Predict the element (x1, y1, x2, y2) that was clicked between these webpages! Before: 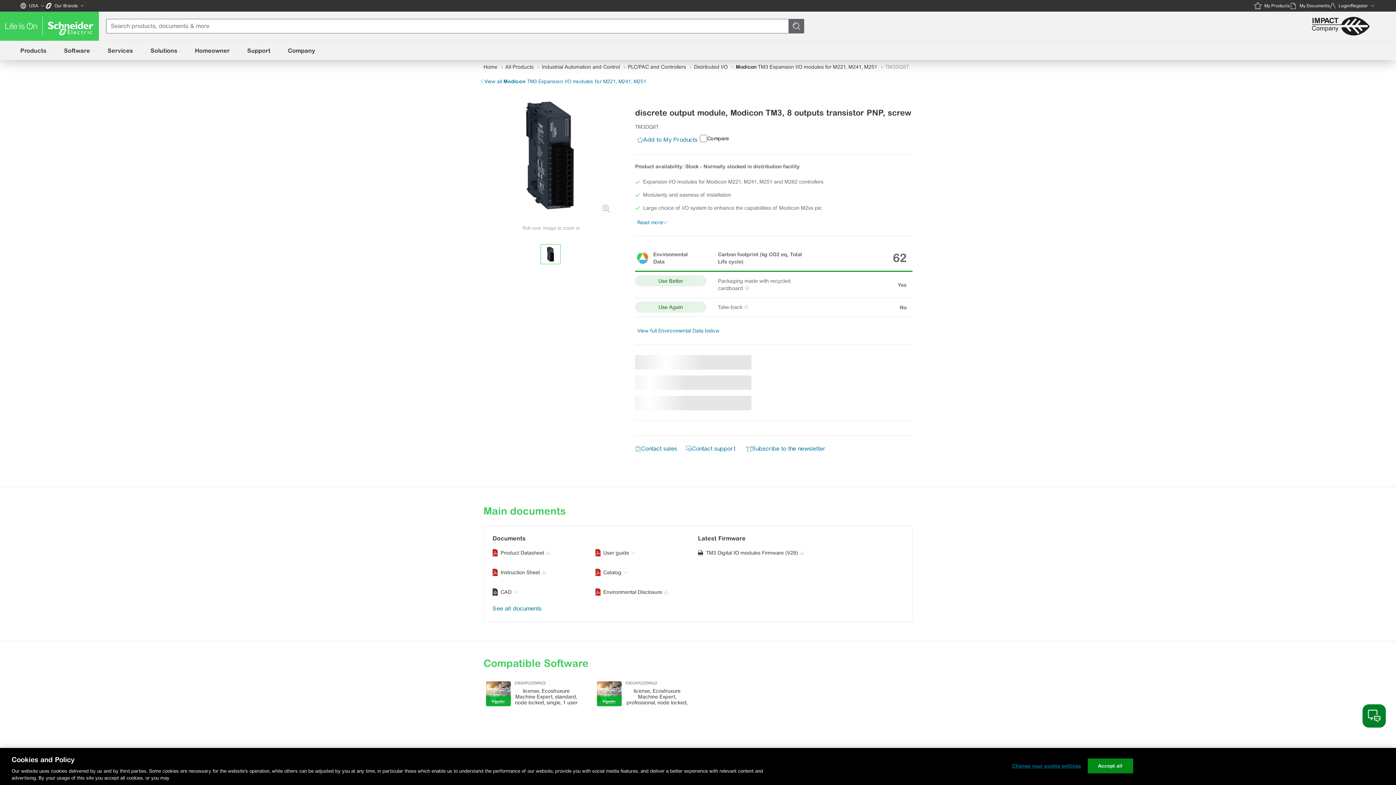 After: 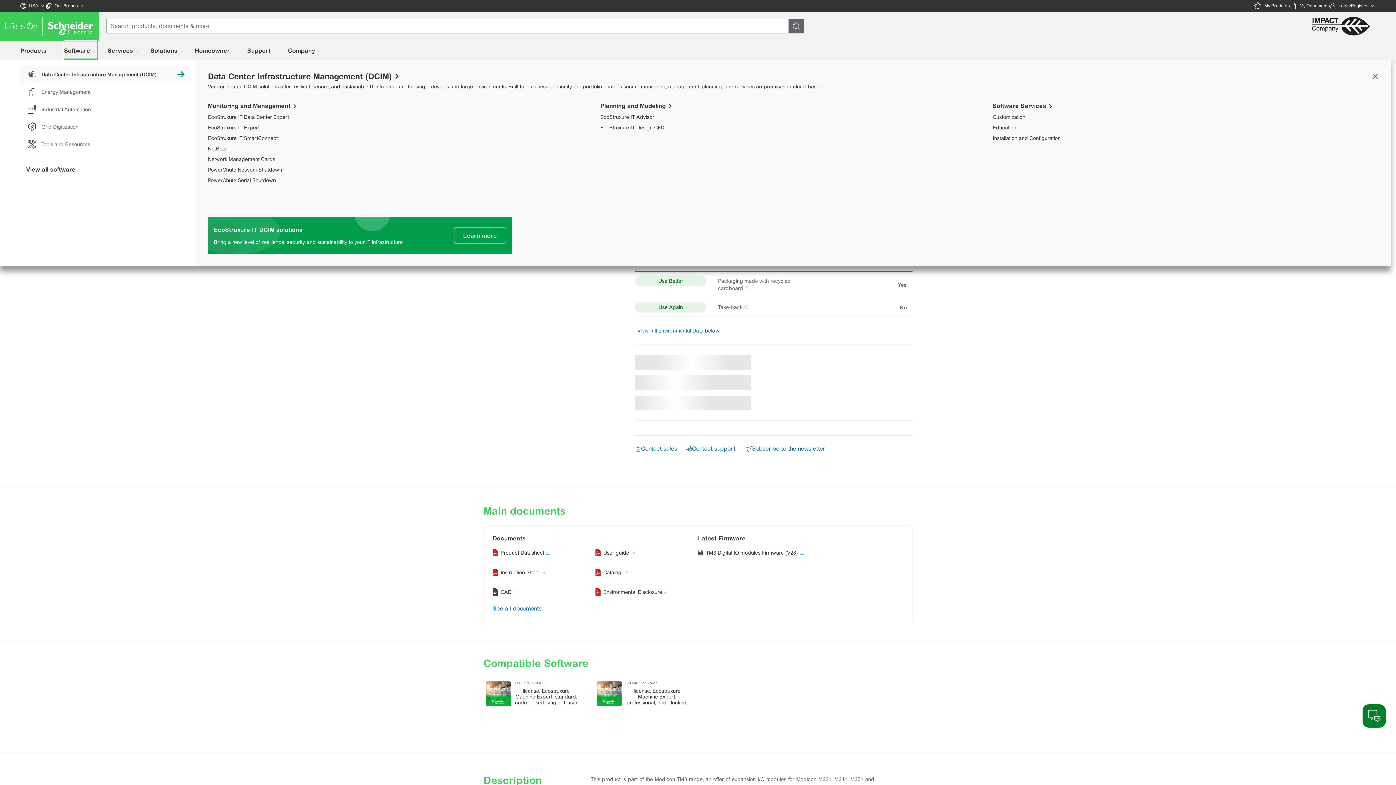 Action: bbox: (64, 41, 97, 60) label: Software